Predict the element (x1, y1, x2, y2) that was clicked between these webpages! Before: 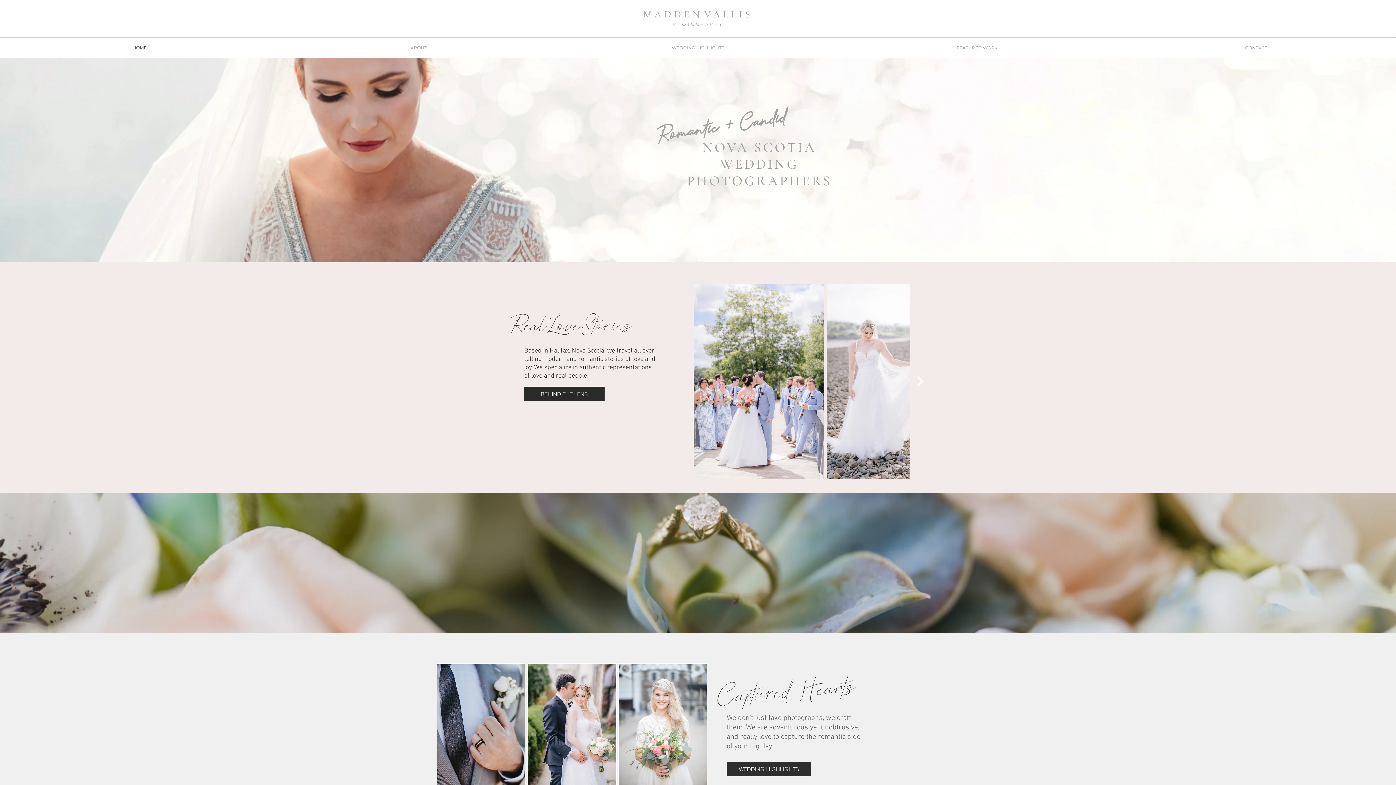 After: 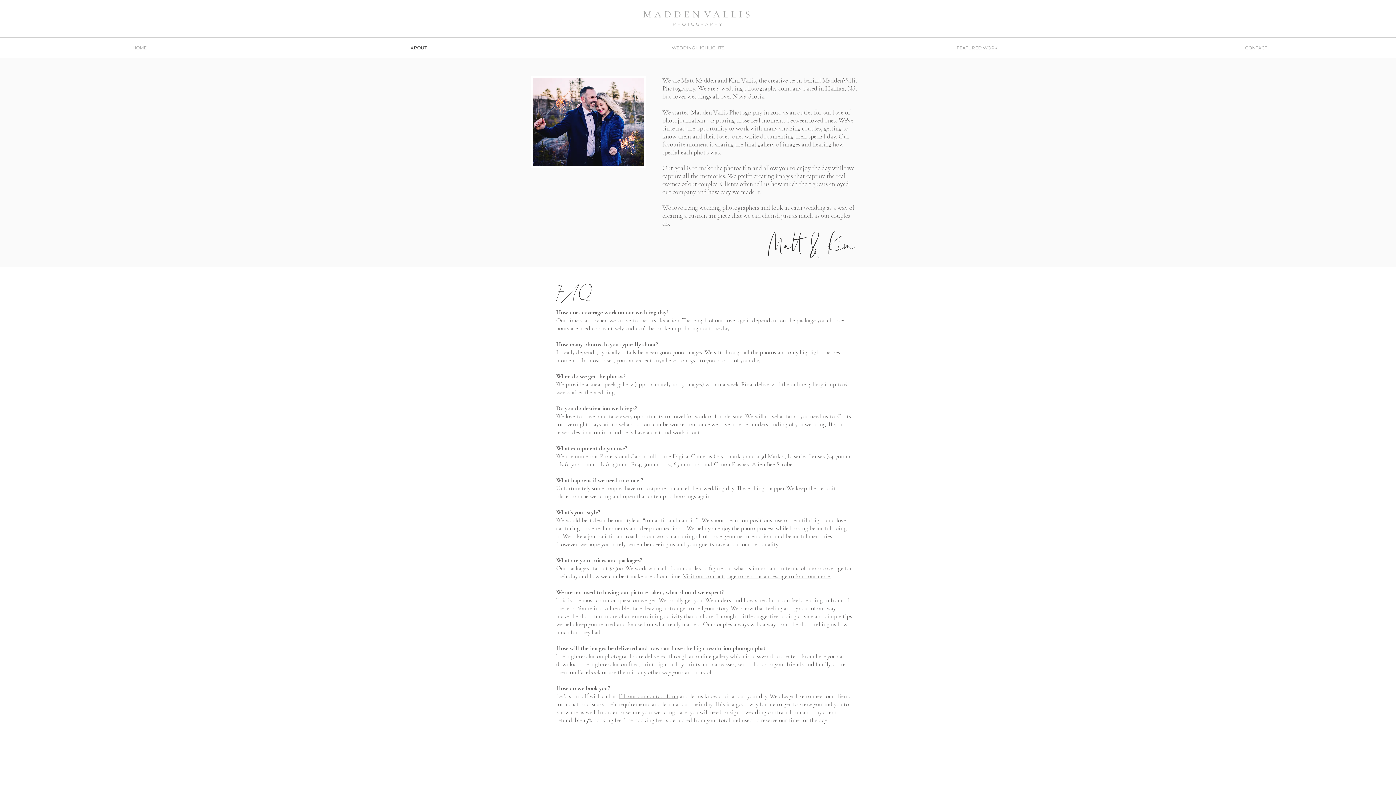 Action: bbox: (524, 386, 604, 401) label: BEHIND THE LENS